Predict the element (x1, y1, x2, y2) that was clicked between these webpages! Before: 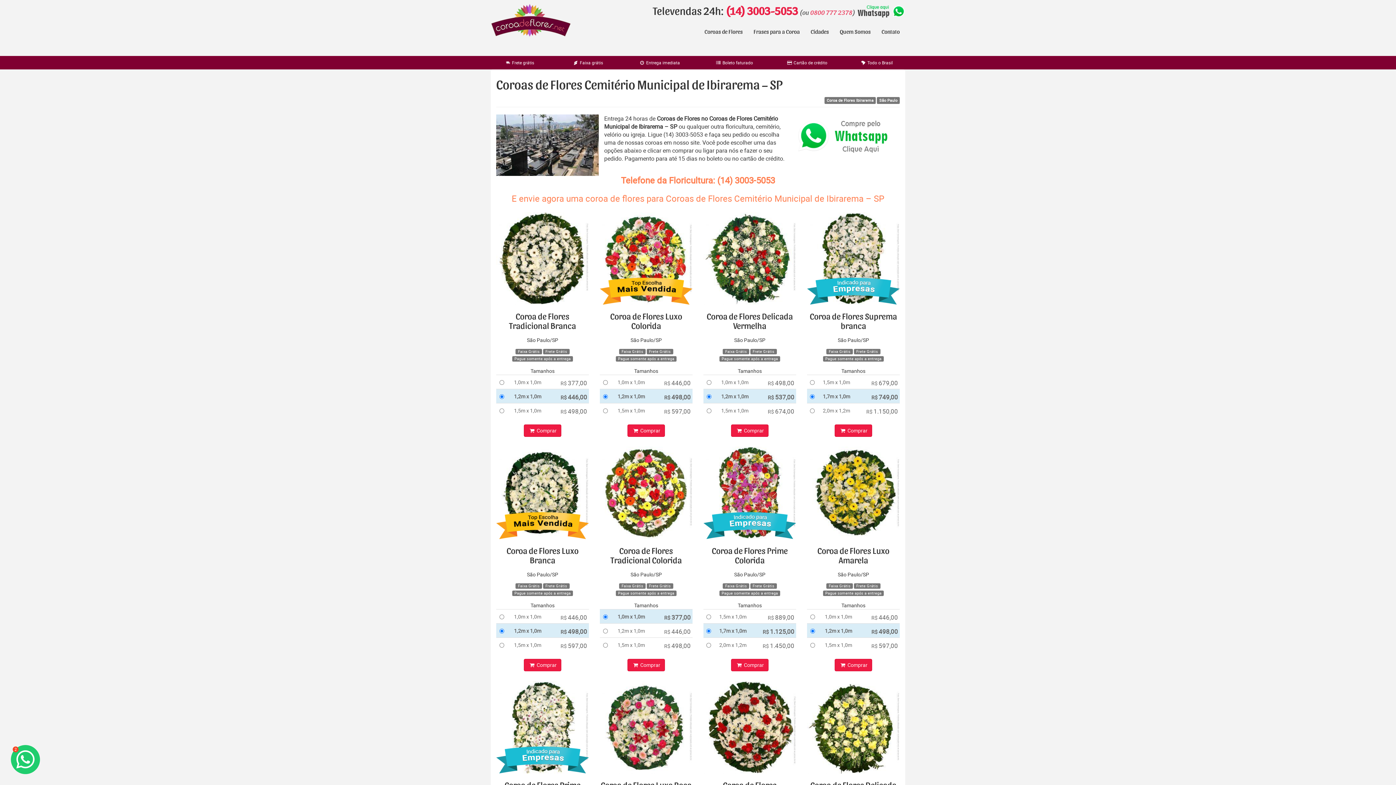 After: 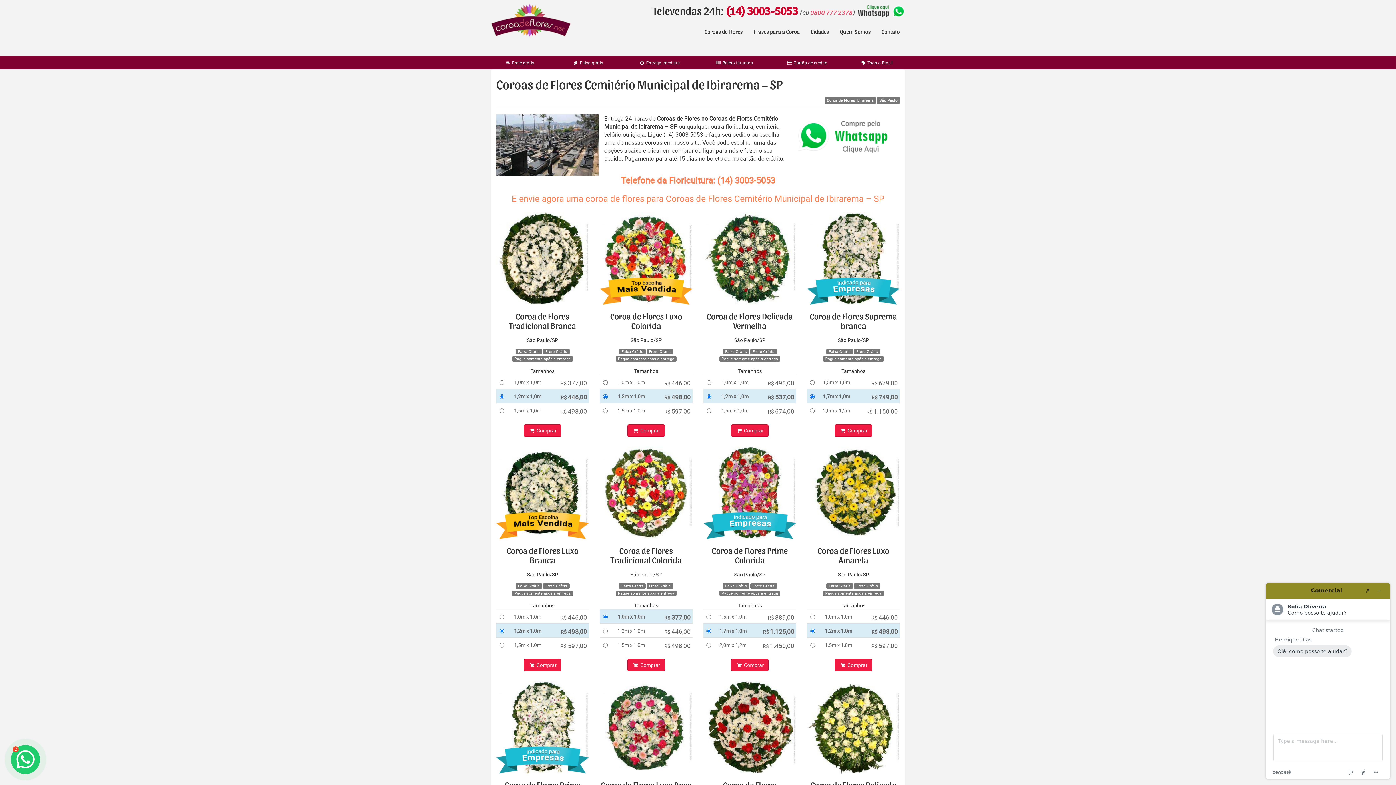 Action: label: (14) 3003-5053 bbox: (725, 6, 798, 17)